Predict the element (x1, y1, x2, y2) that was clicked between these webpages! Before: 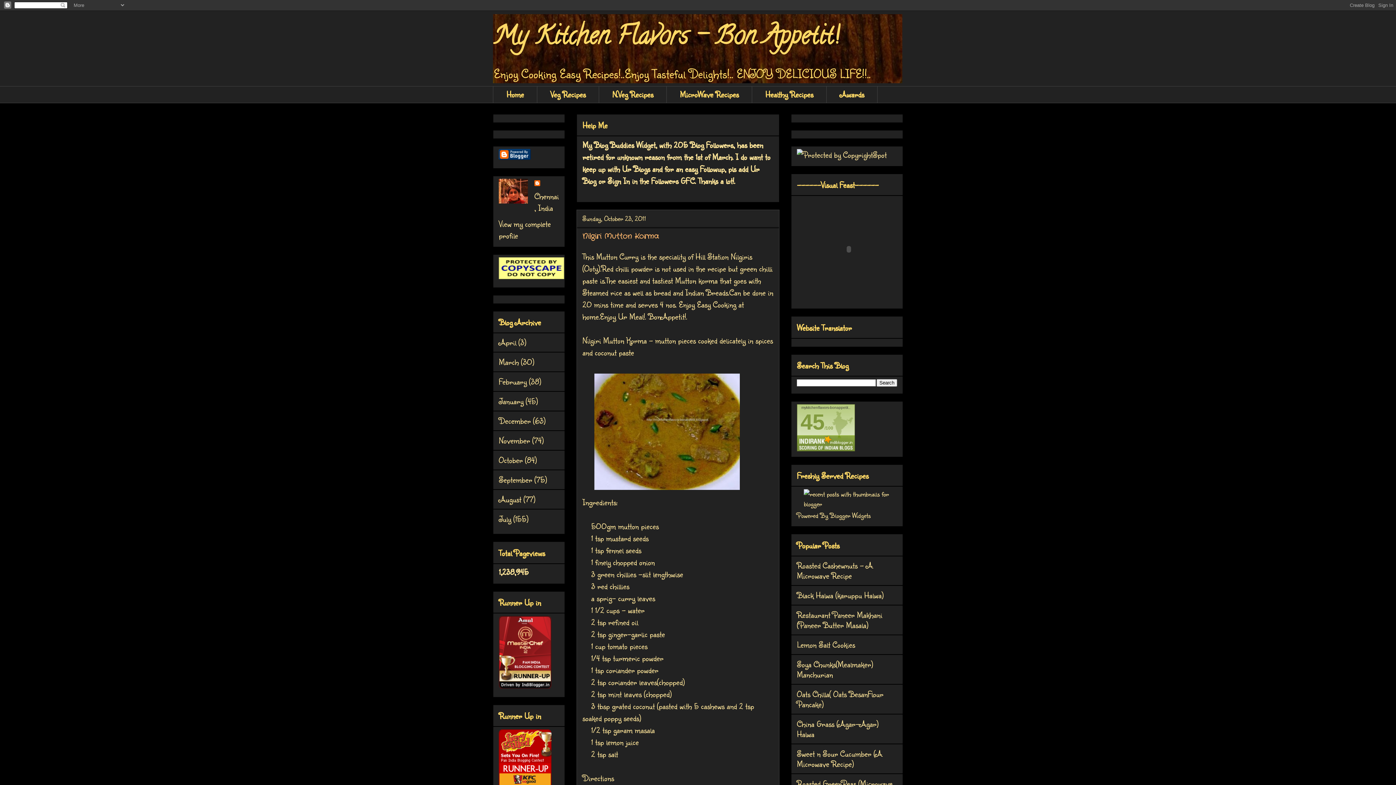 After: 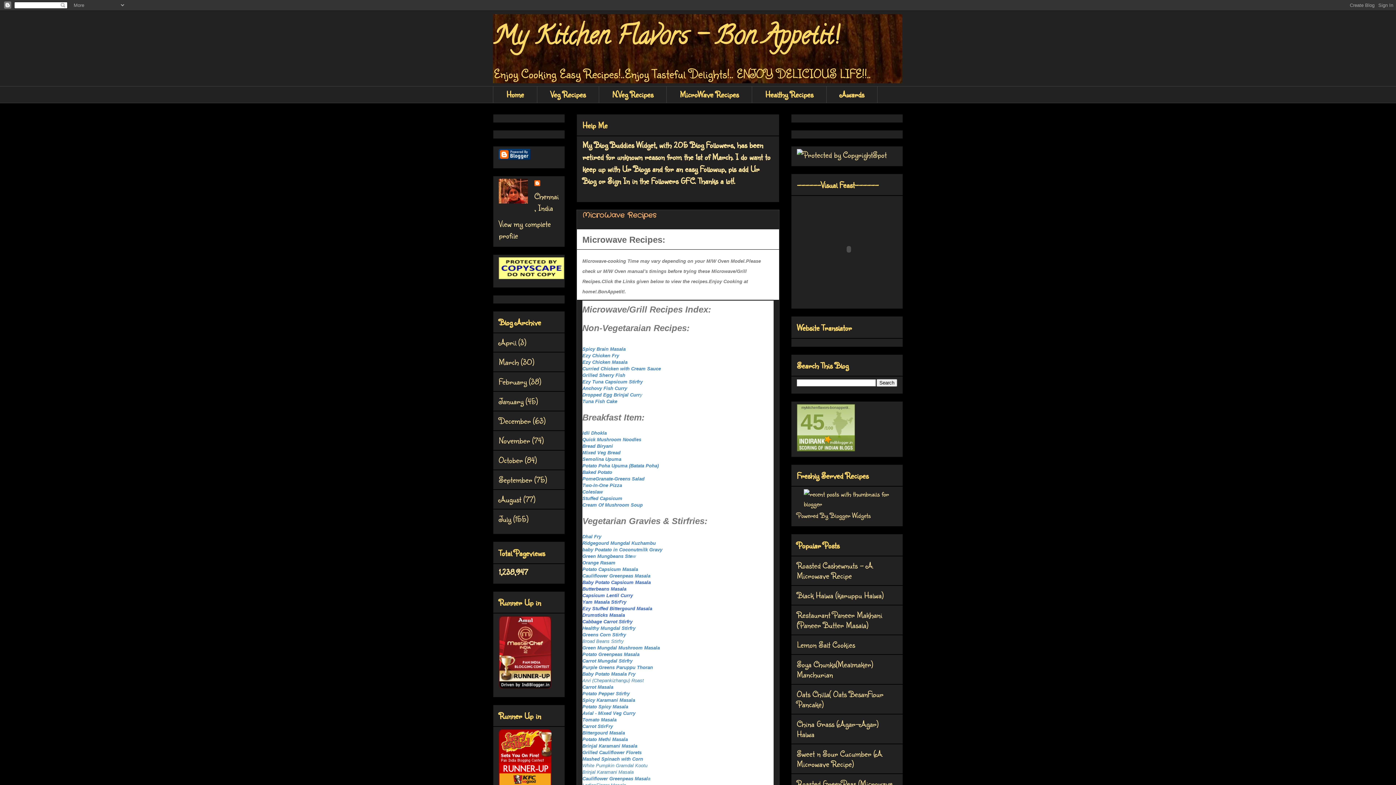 Action: bbox: (666, 86, 752, 103) label: MicroWave Recipes